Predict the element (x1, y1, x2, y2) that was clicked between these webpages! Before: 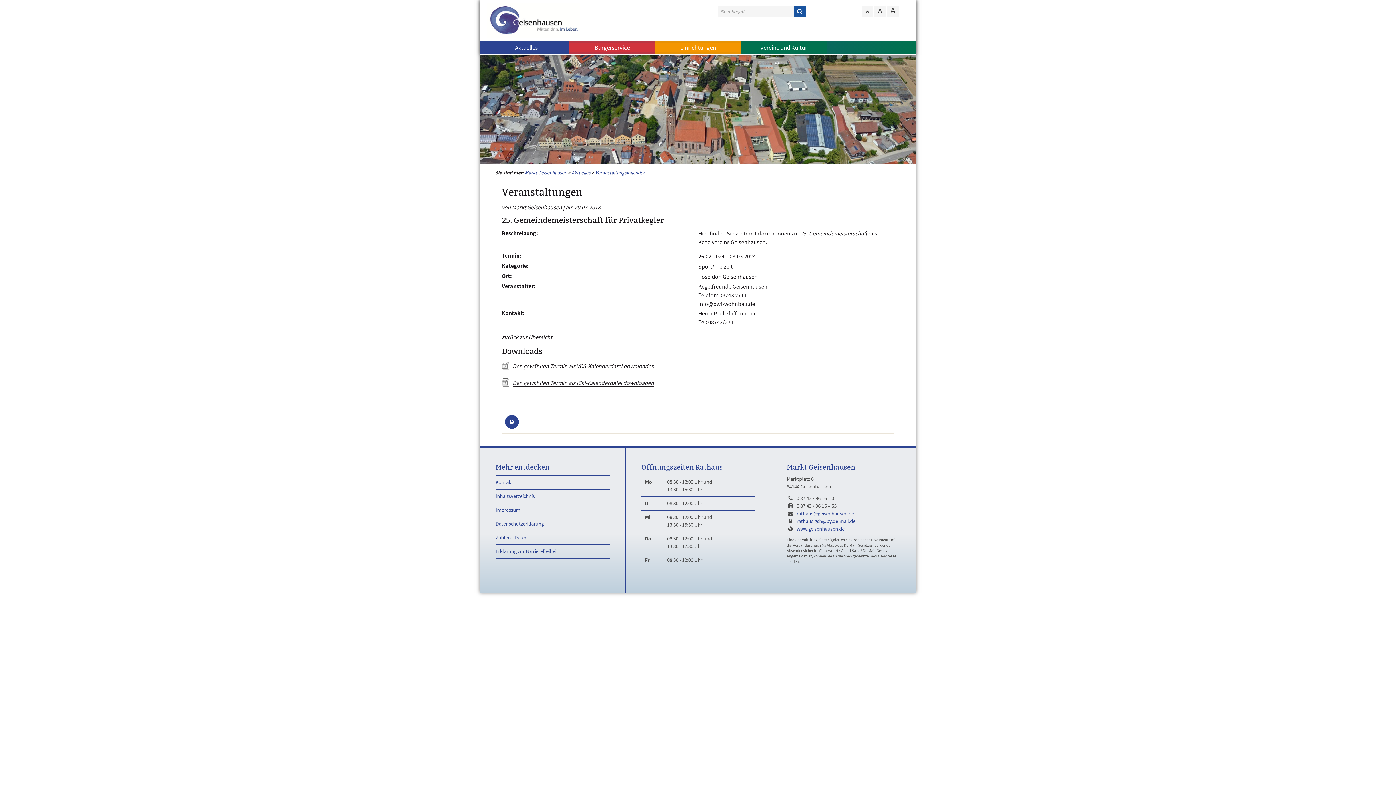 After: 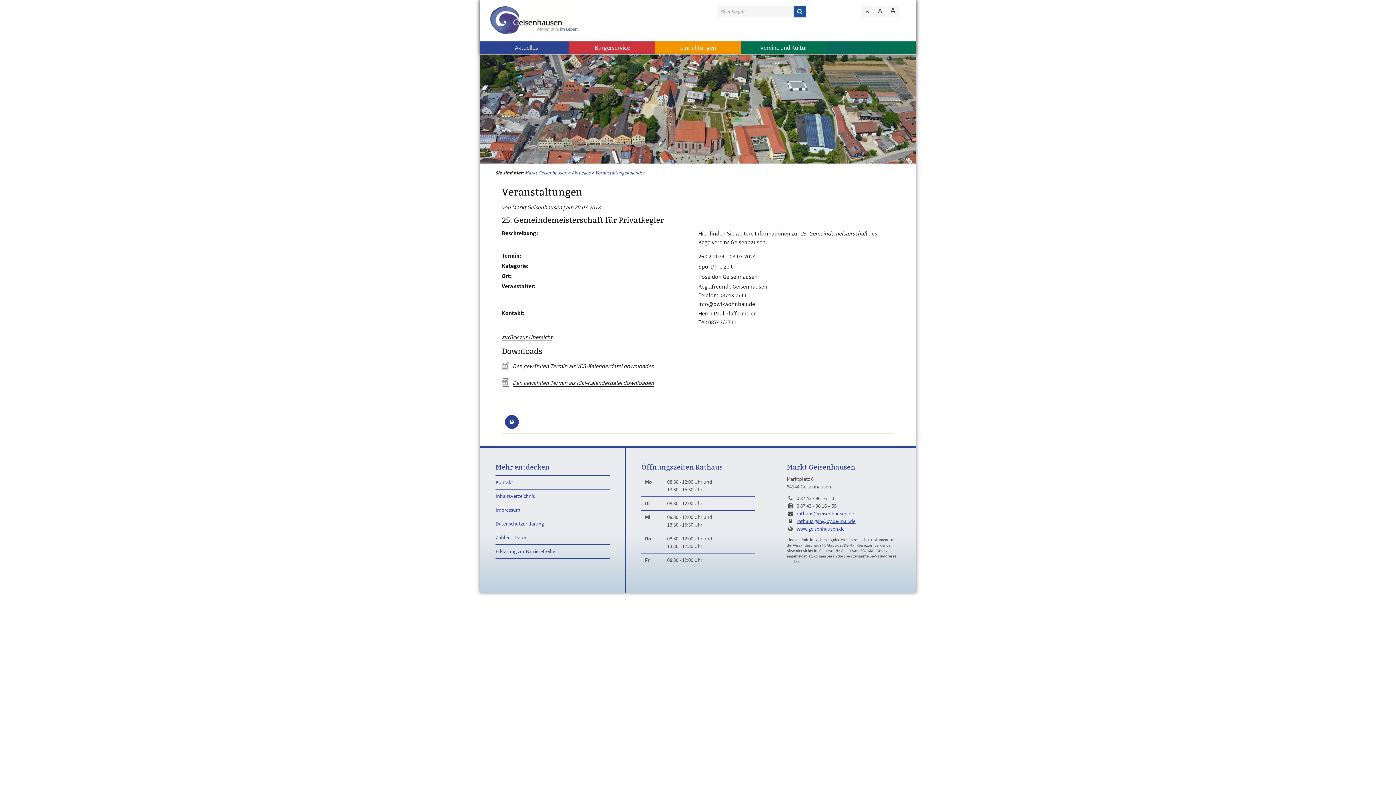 Action: label: rathaus.gsh@by.de-mail.de bbox: (796, 518, 855, 524)